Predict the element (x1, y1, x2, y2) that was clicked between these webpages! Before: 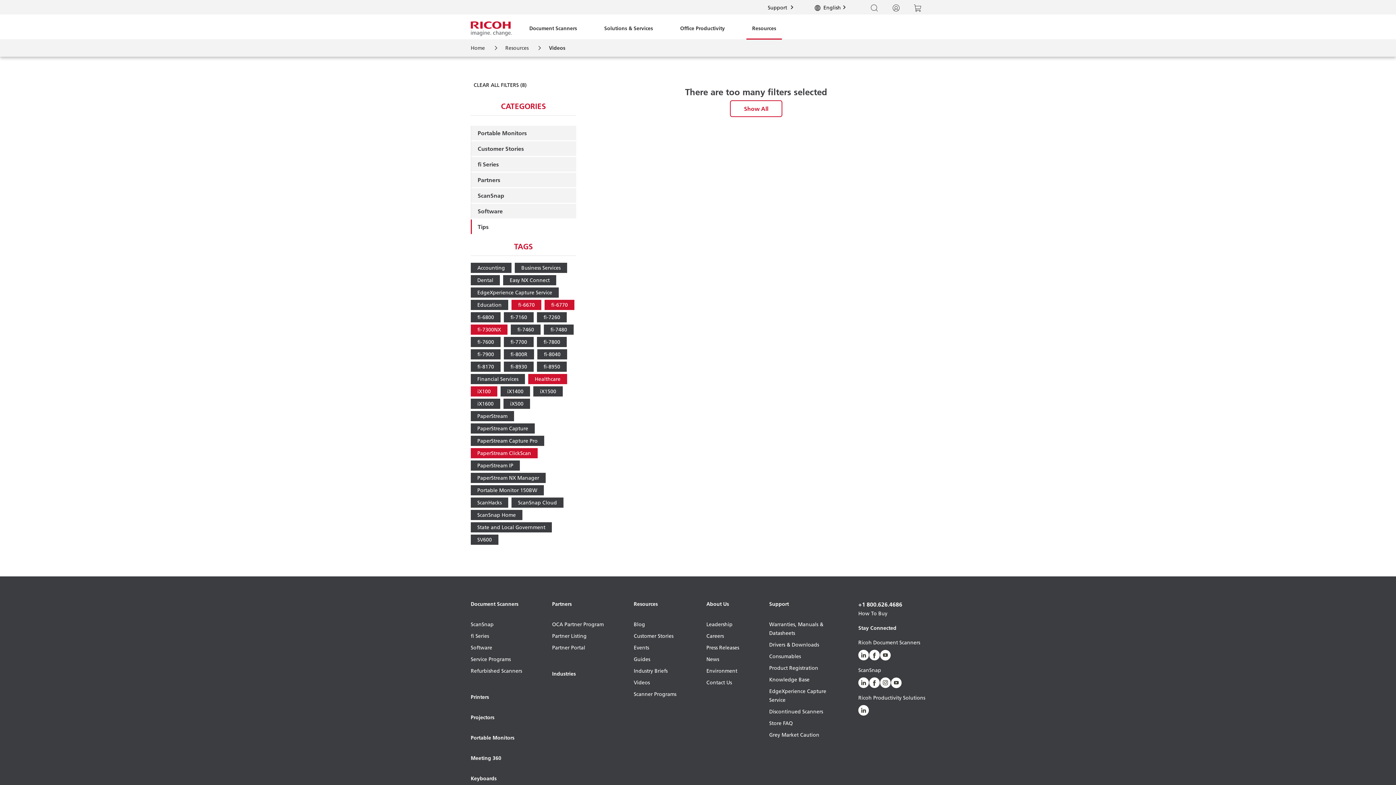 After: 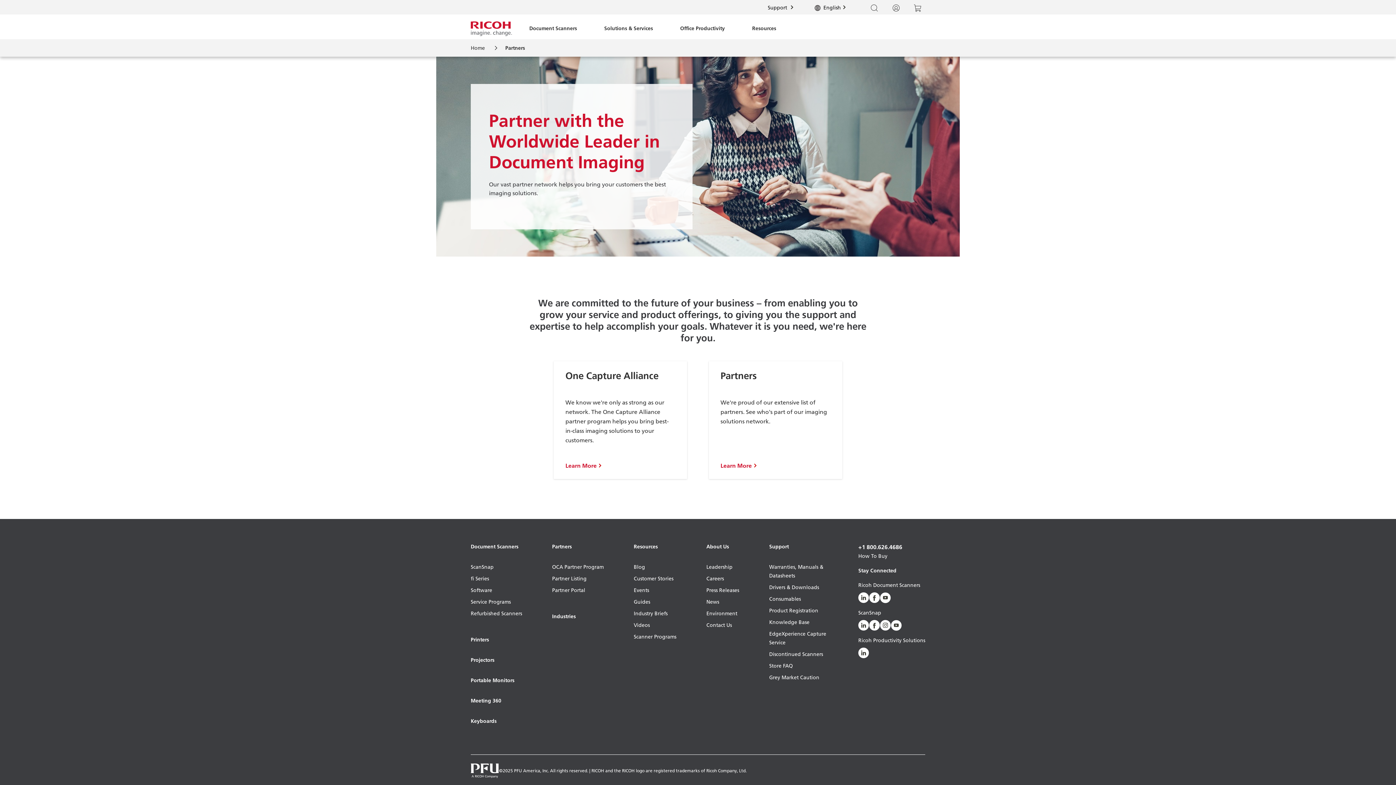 Action: bbox: (552, 600, 603, 620) label: Partners